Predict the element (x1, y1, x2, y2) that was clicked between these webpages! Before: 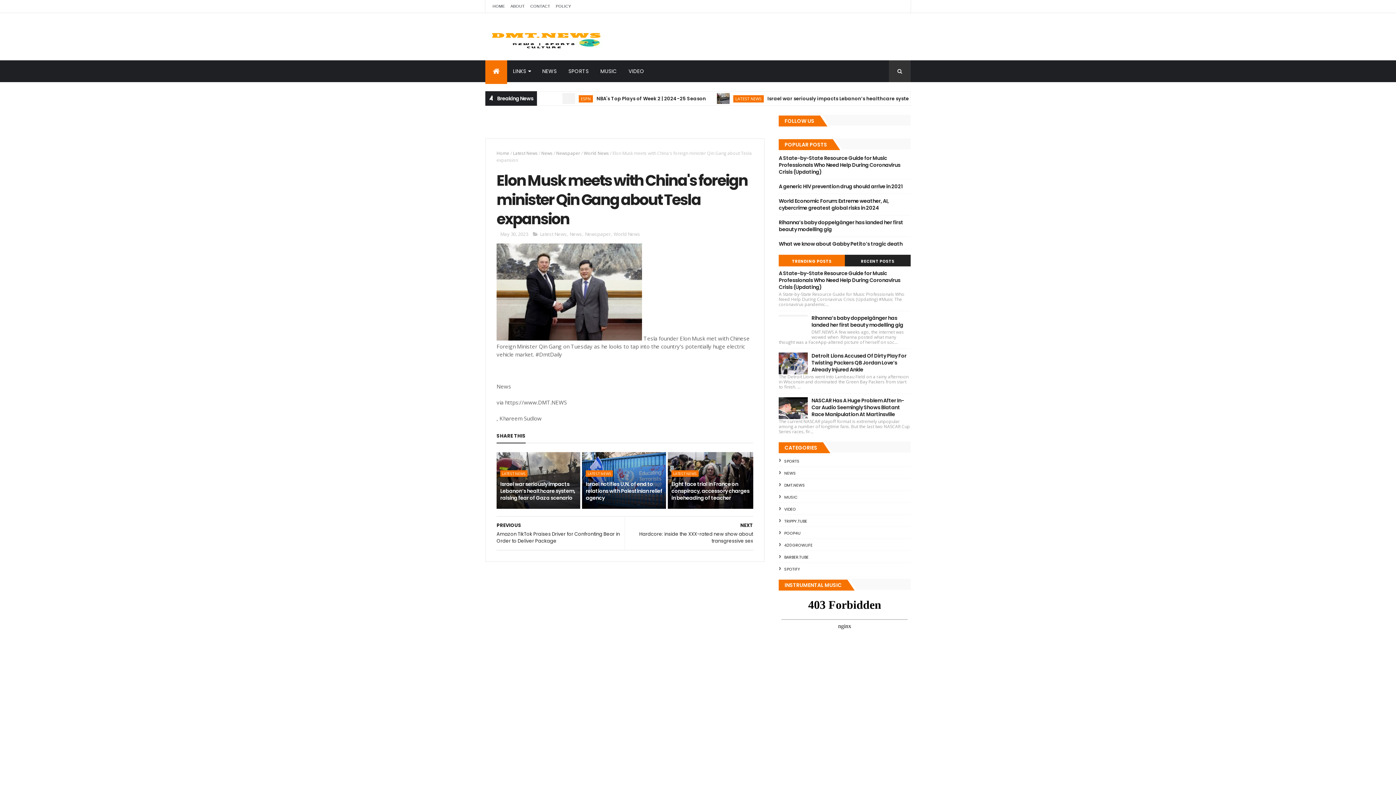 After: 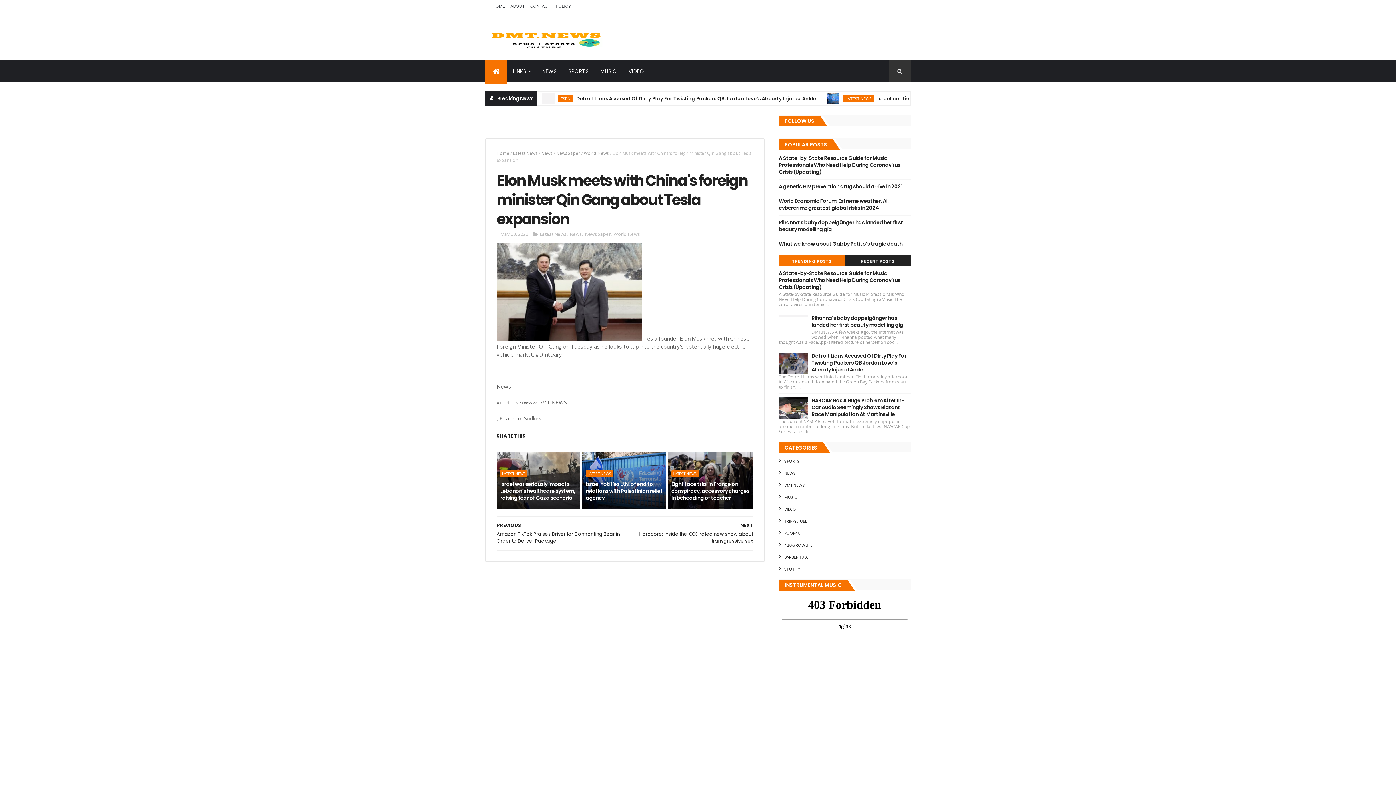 Action: bbox: (779, 352, 808, 374)